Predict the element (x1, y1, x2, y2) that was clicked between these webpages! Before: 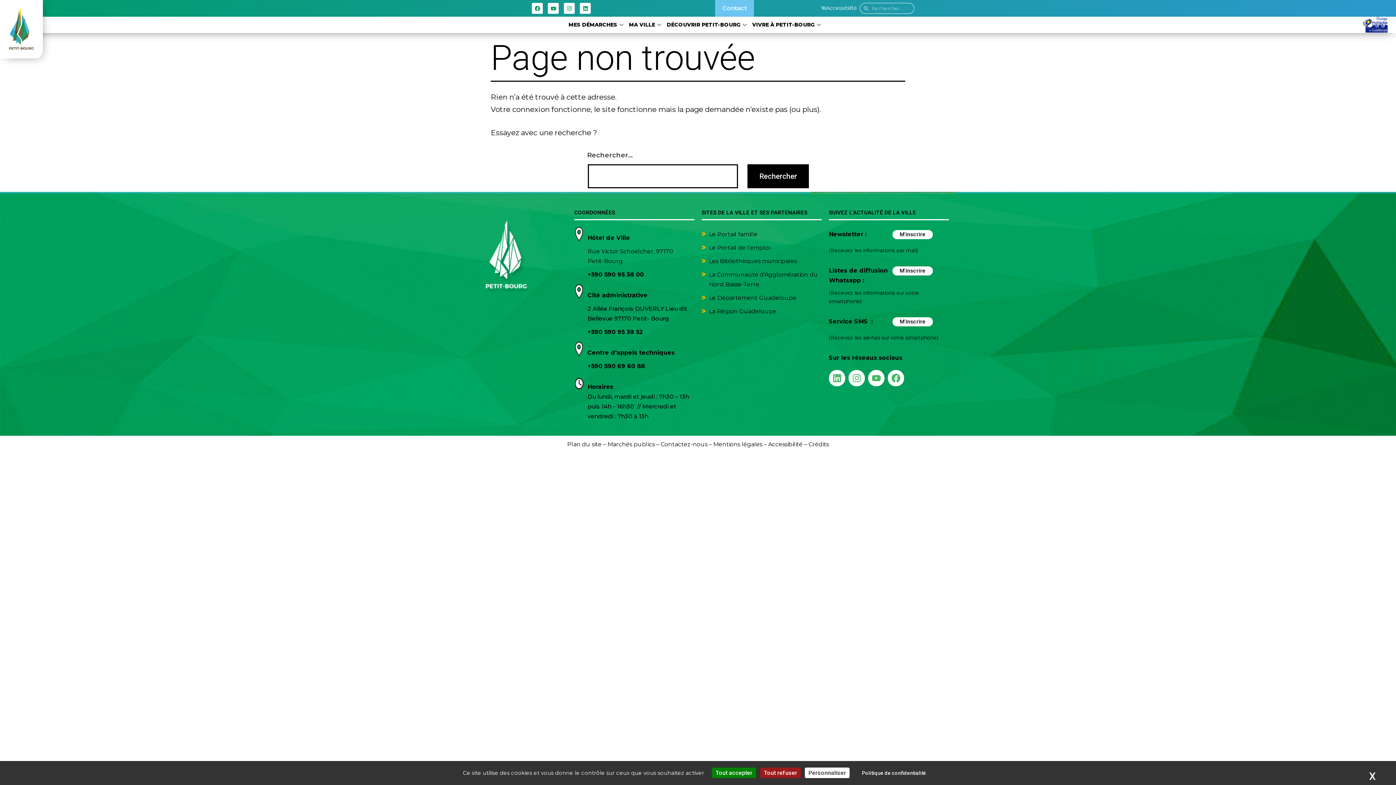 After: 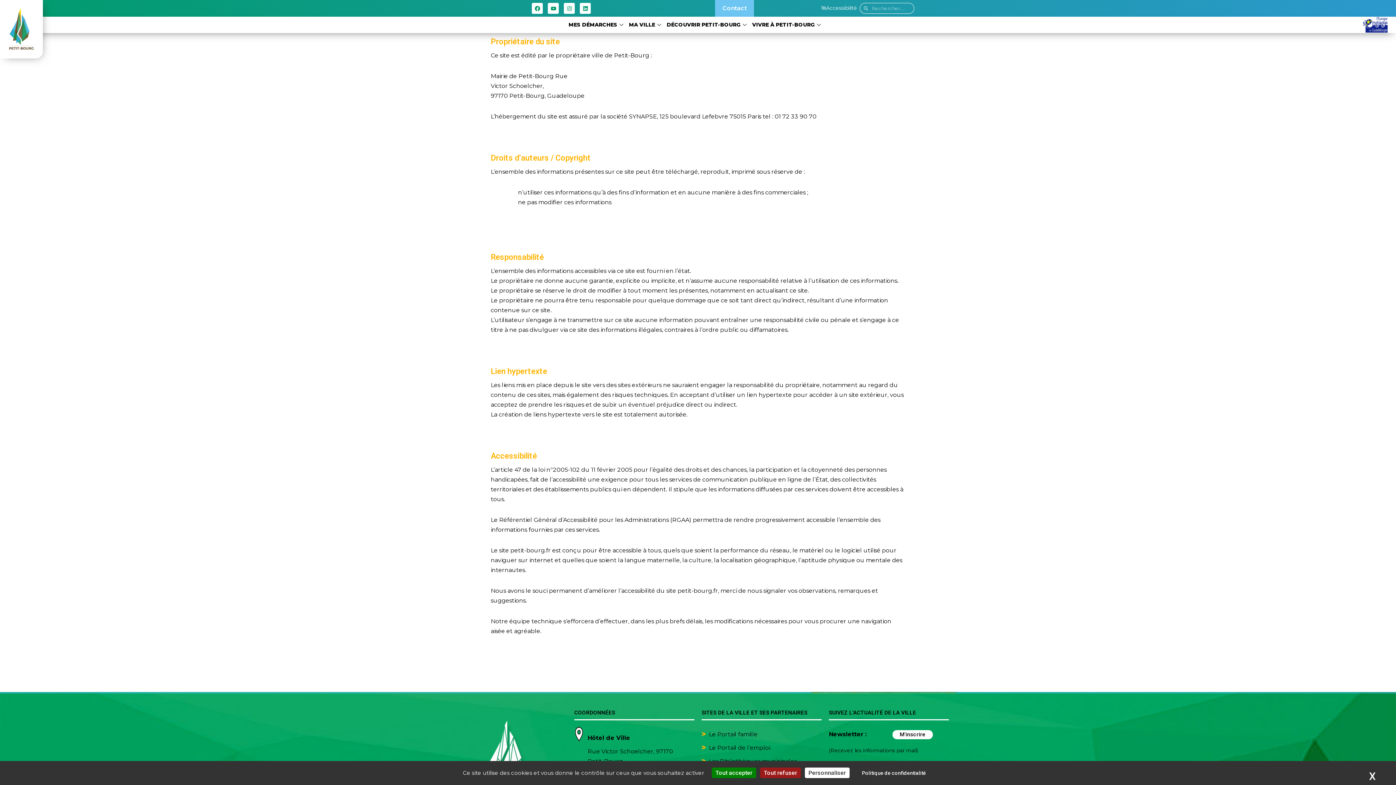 Action: bbox: (713, 440, 762, 447) label: Mentions légales